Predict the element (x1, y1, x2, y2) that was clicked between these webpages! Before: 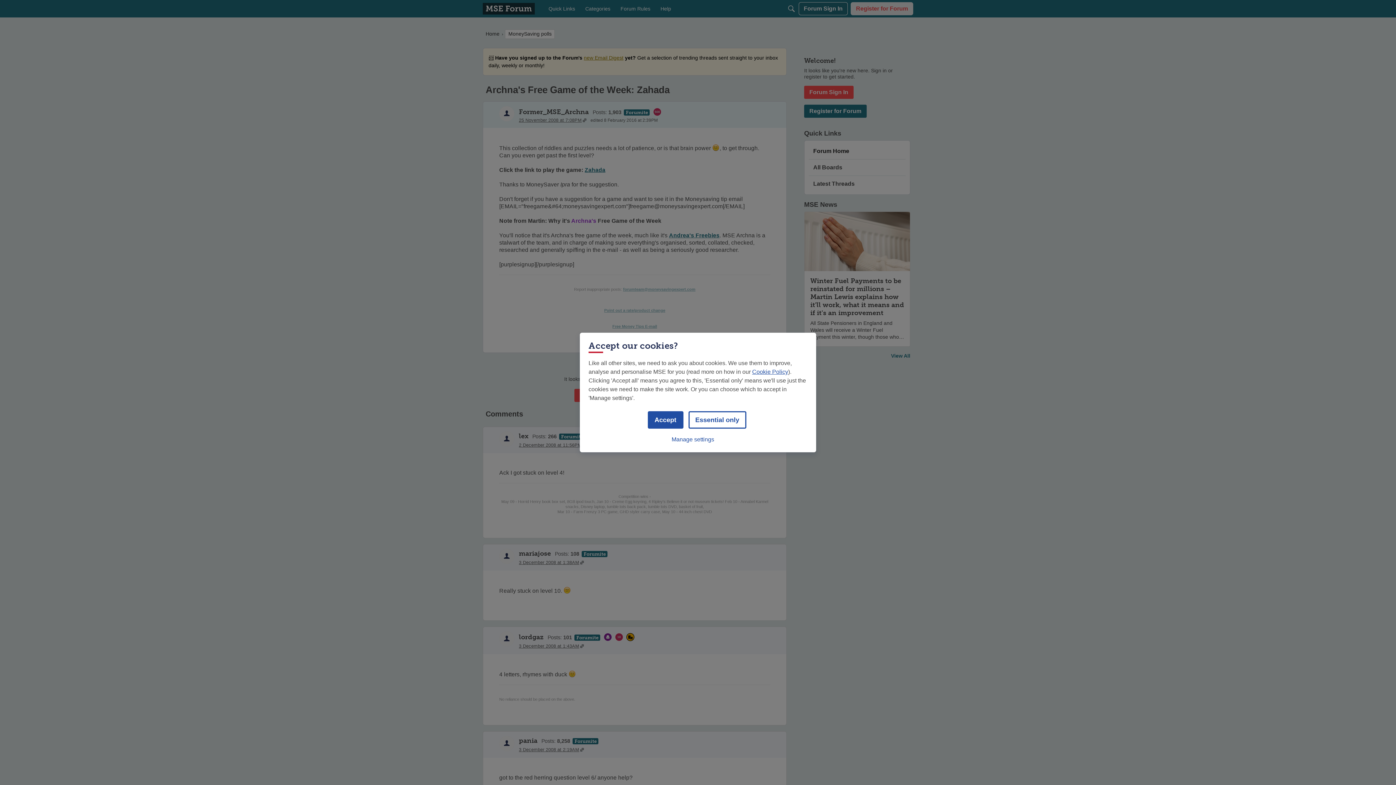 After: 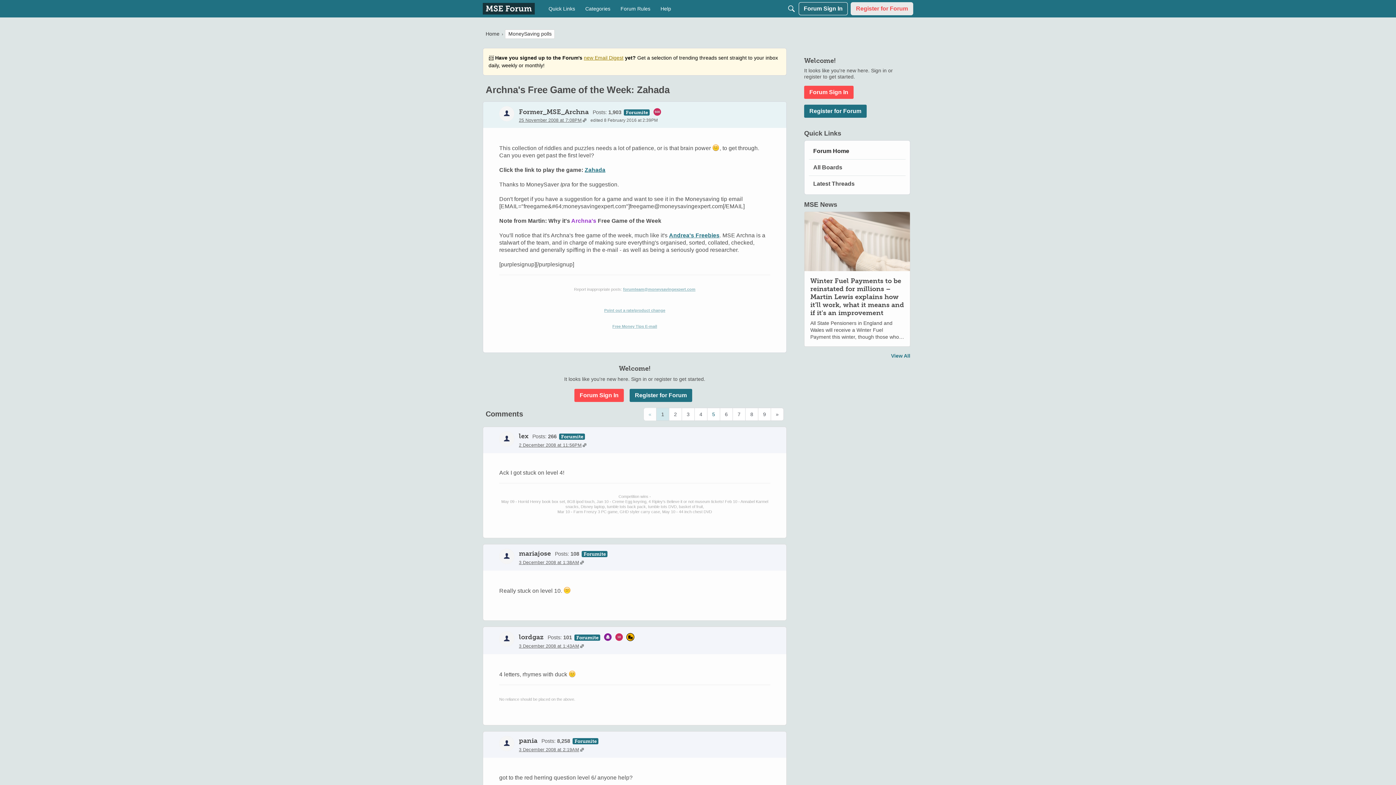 Action: bbox: (688, 411, 746, 428) label: Essential only